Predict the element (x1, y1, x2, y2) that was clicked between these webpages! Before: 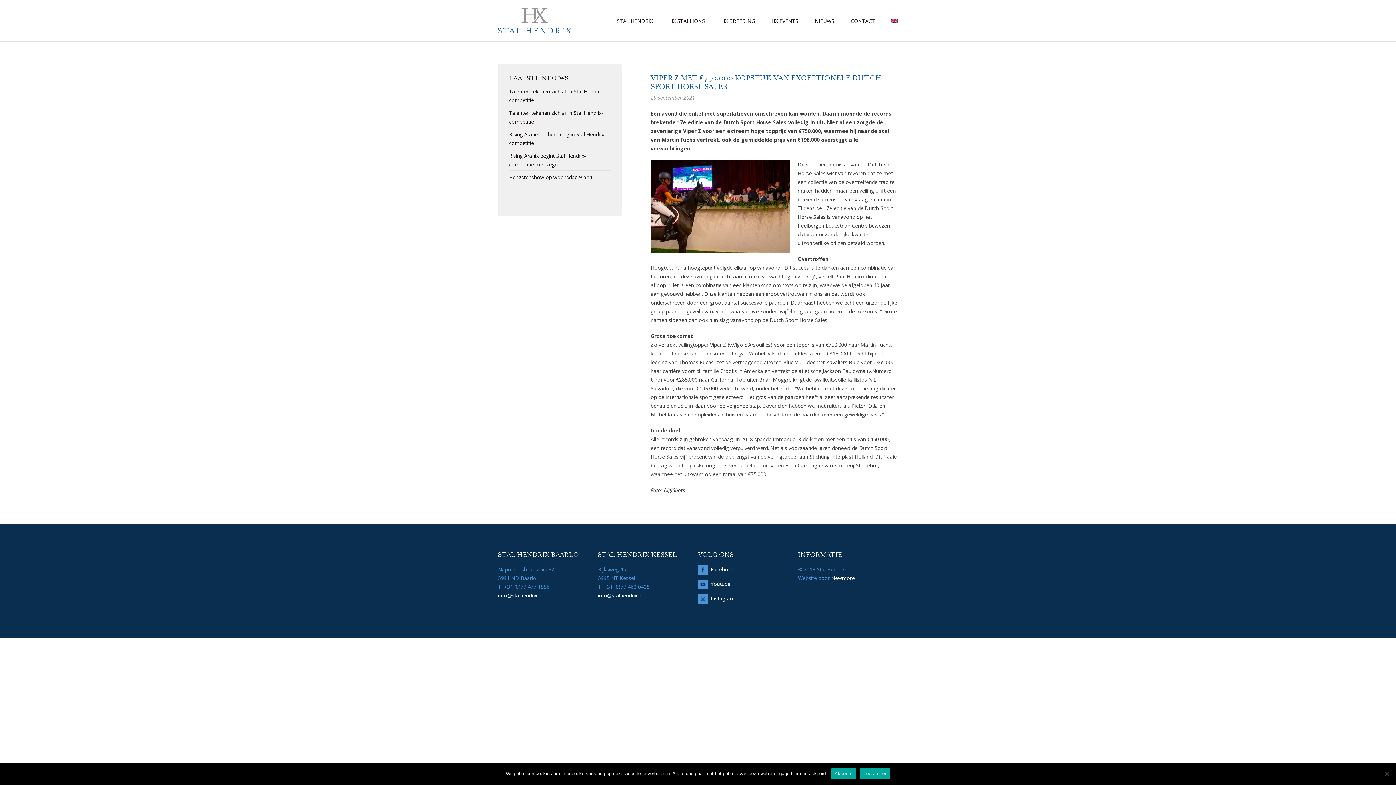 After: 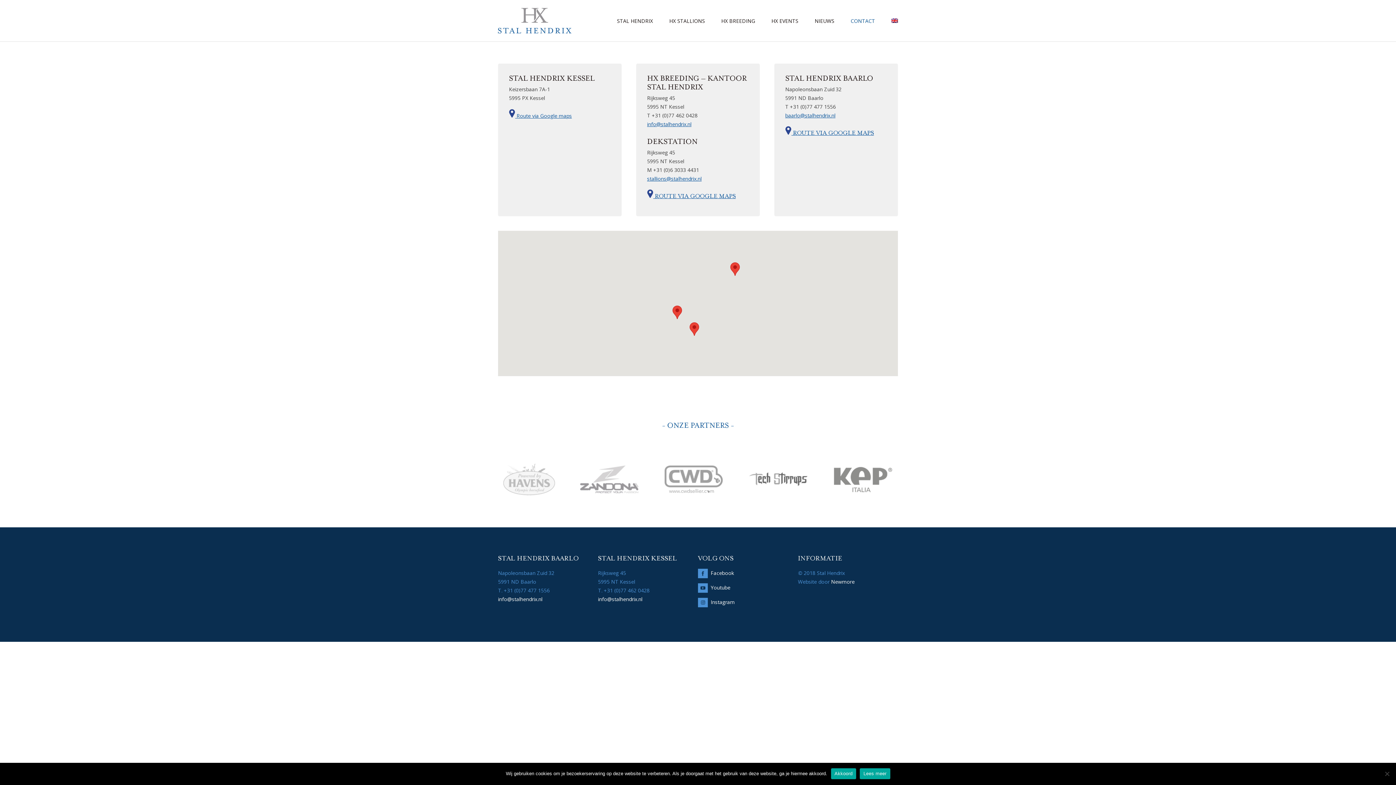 Action: label: CONTACT bbox: (850, 17, 875, 24)